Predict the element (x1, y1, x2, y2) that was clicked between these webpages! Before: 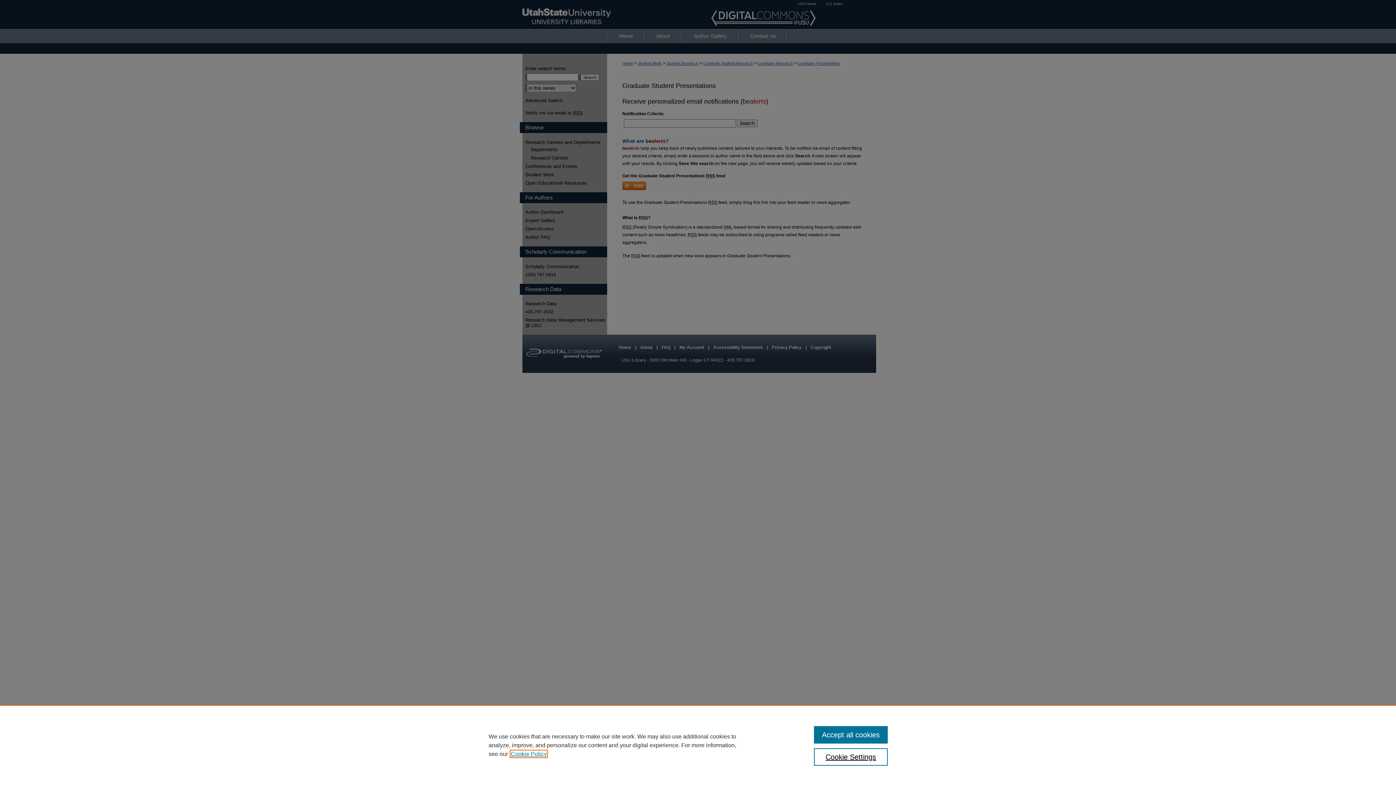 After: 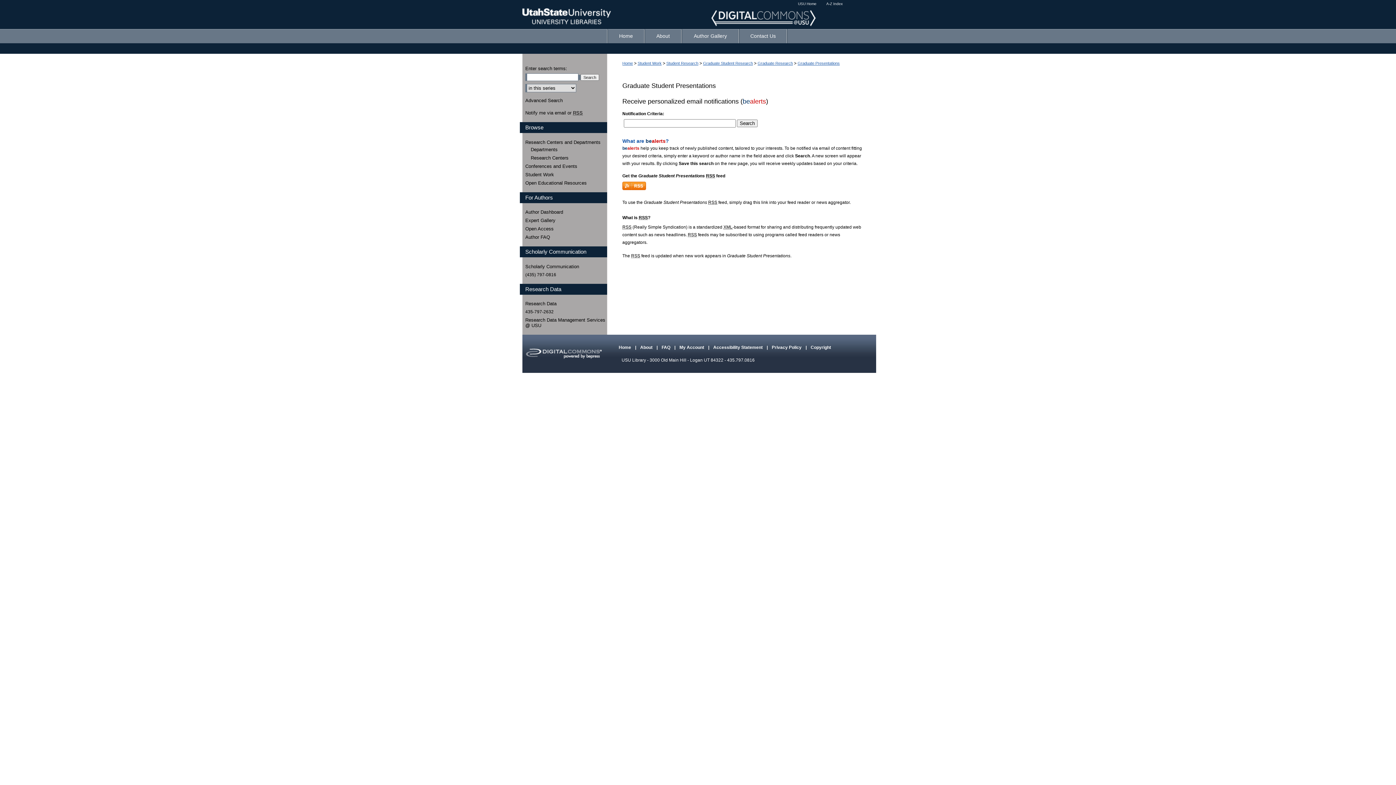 Action: label: Accept all cookies bbox: (814, 726, 887, 744)